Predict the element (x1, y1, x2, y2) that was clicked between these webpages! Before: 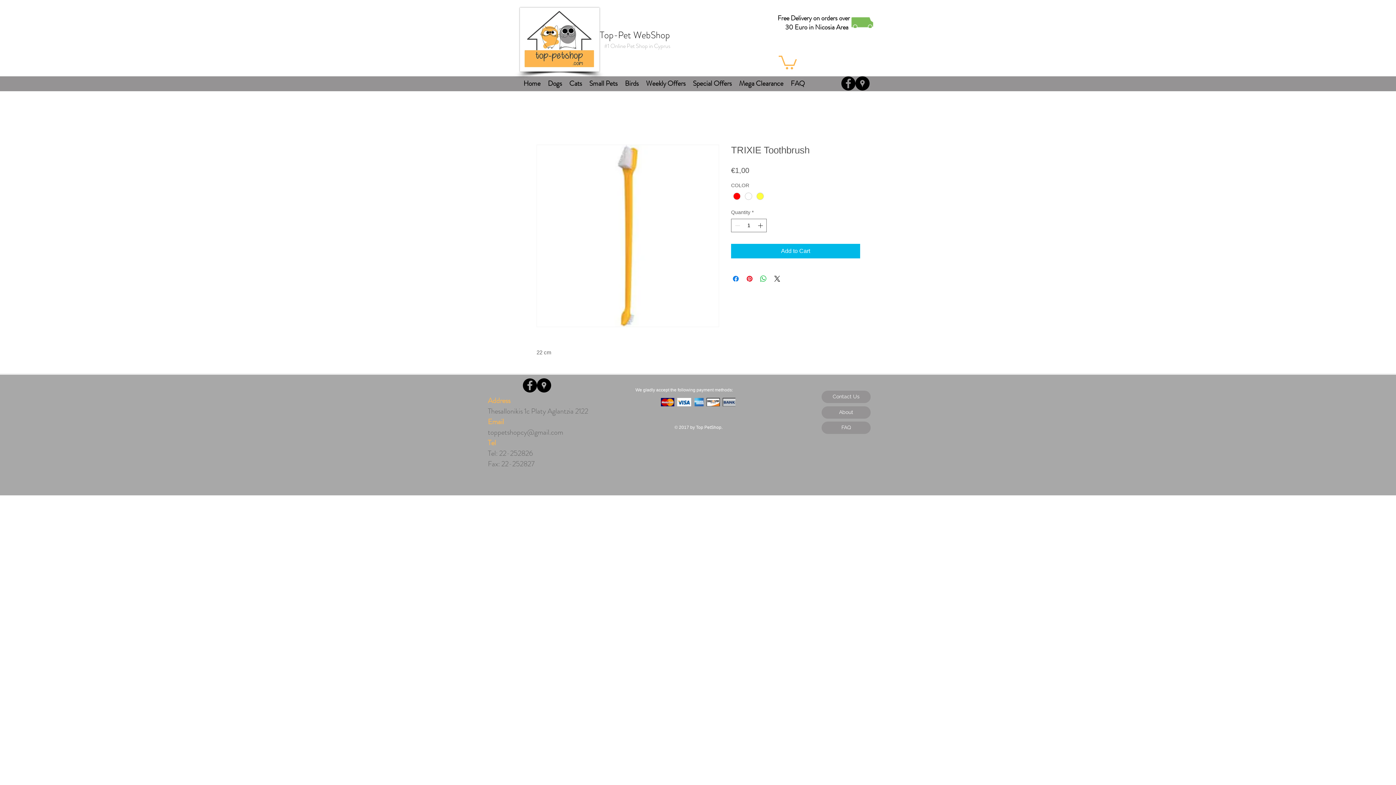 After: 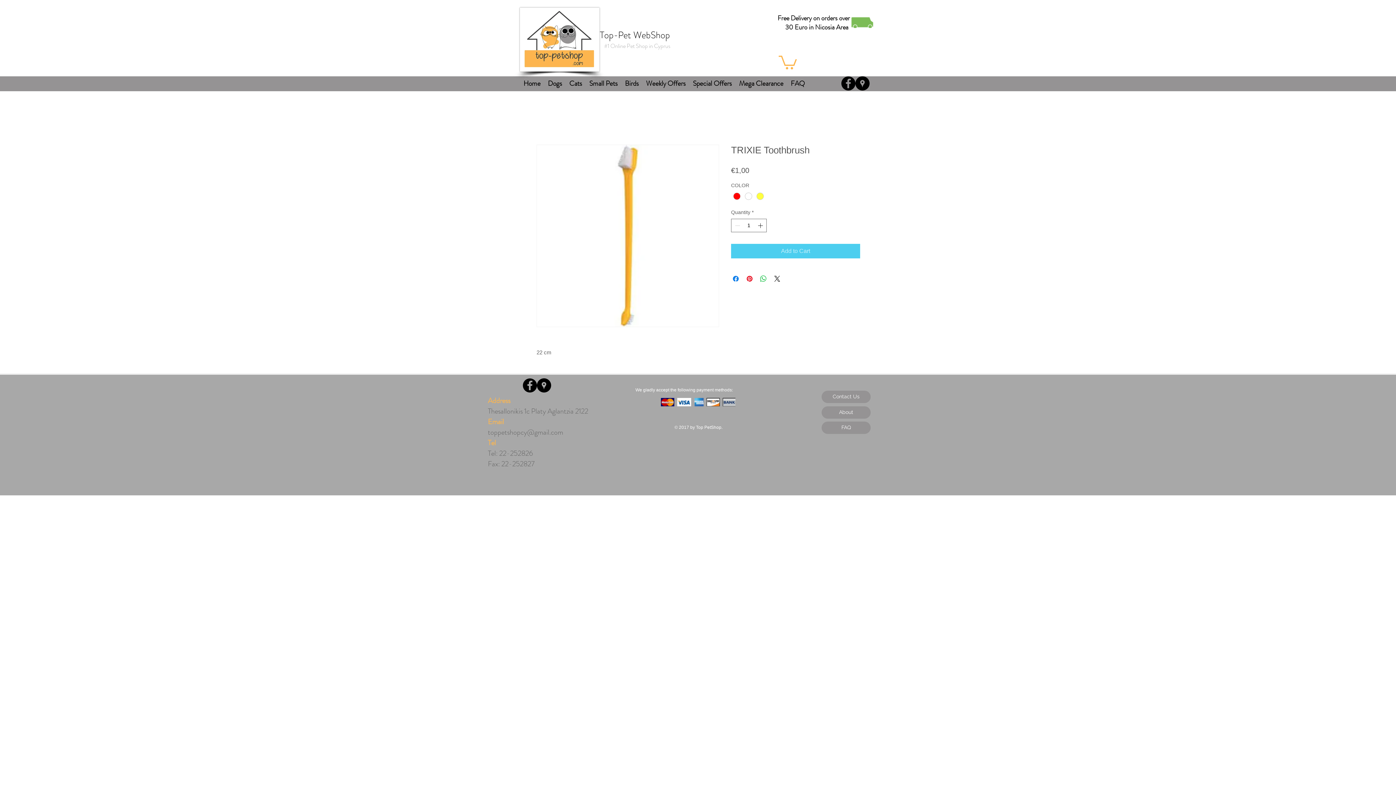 Action: label: Add to Cart bbox: (731, 244, 860, 258)